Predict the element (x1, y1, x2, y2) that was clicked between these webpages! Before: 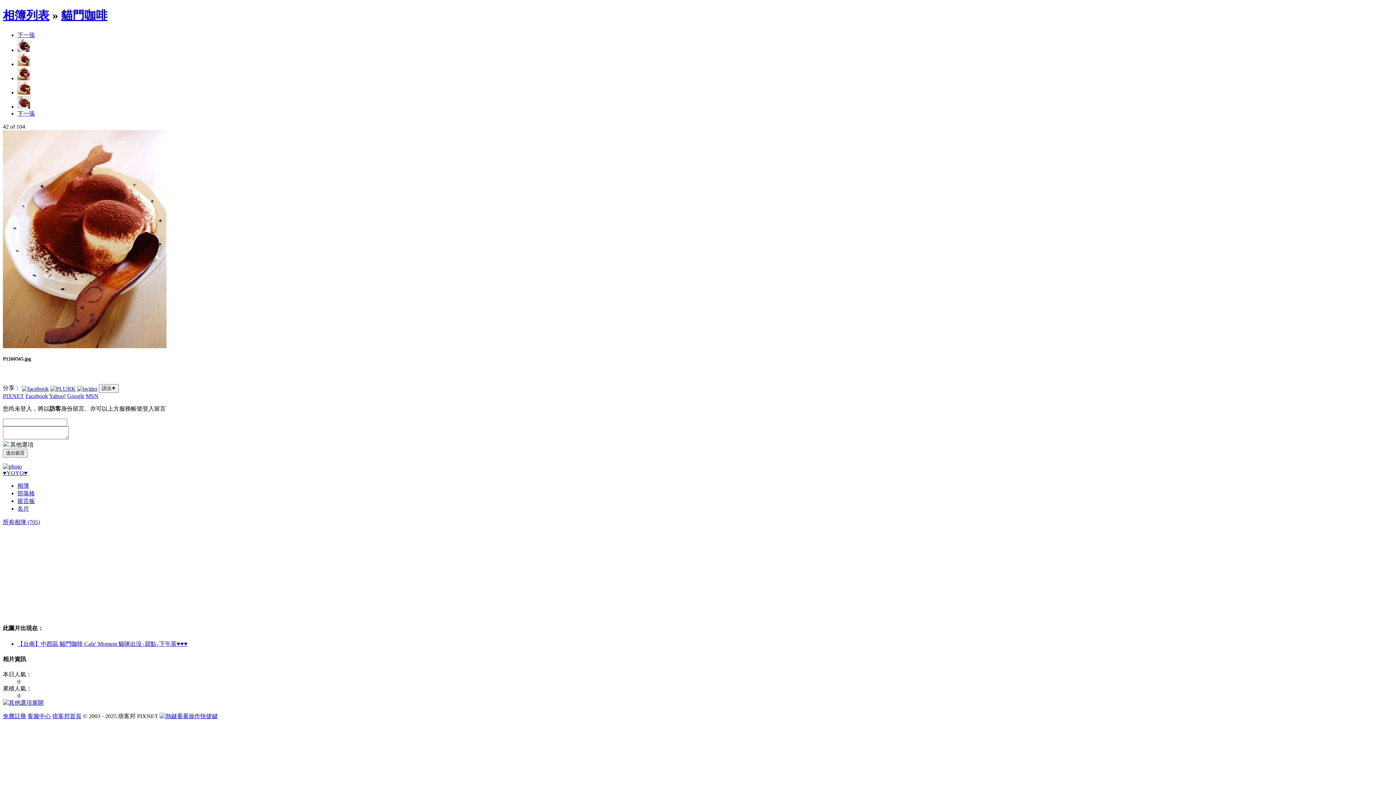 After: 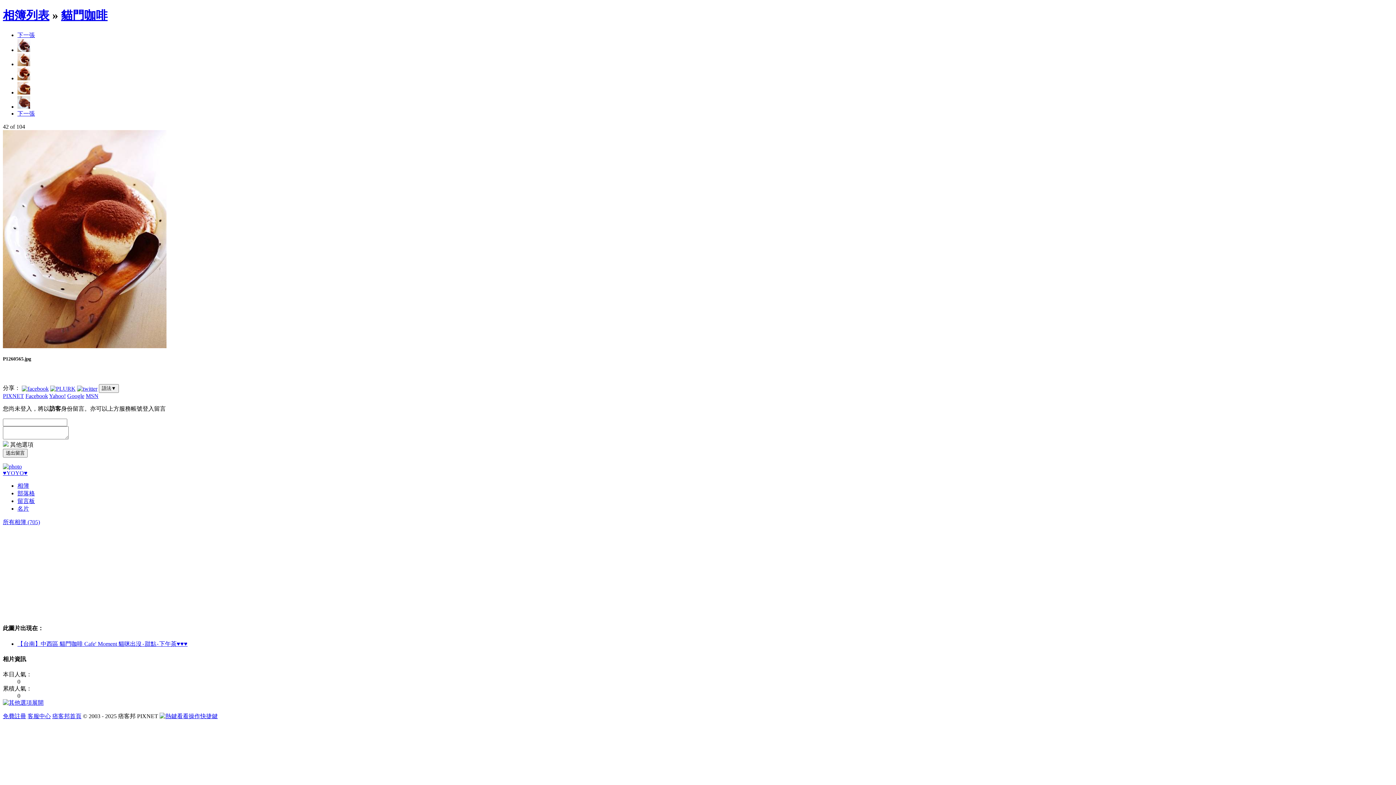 Action: bbox: (50, 385, 75, 391)